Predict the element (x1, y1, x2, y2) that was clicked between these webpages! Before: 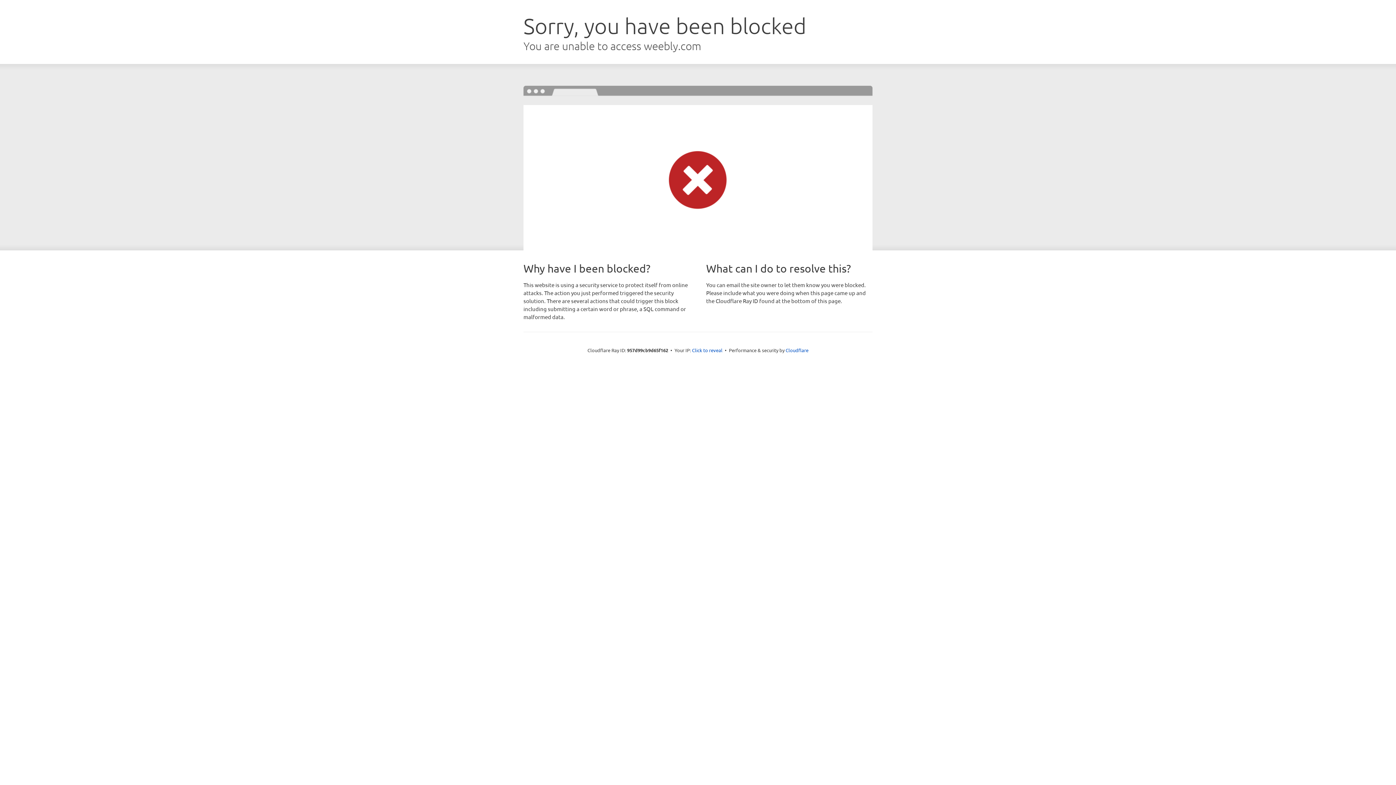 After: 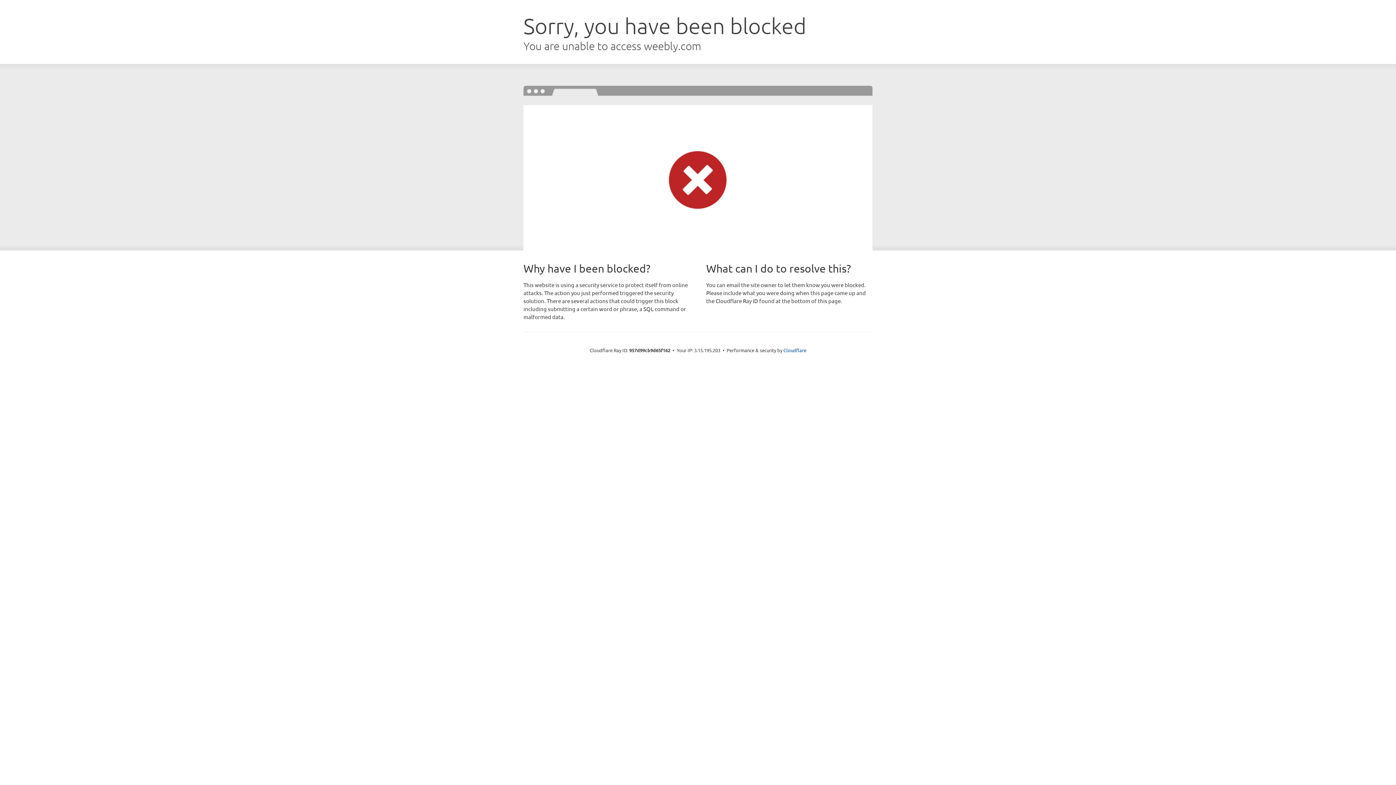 Action: bbox: (692, 346, 722, 353) label: Click to reveal